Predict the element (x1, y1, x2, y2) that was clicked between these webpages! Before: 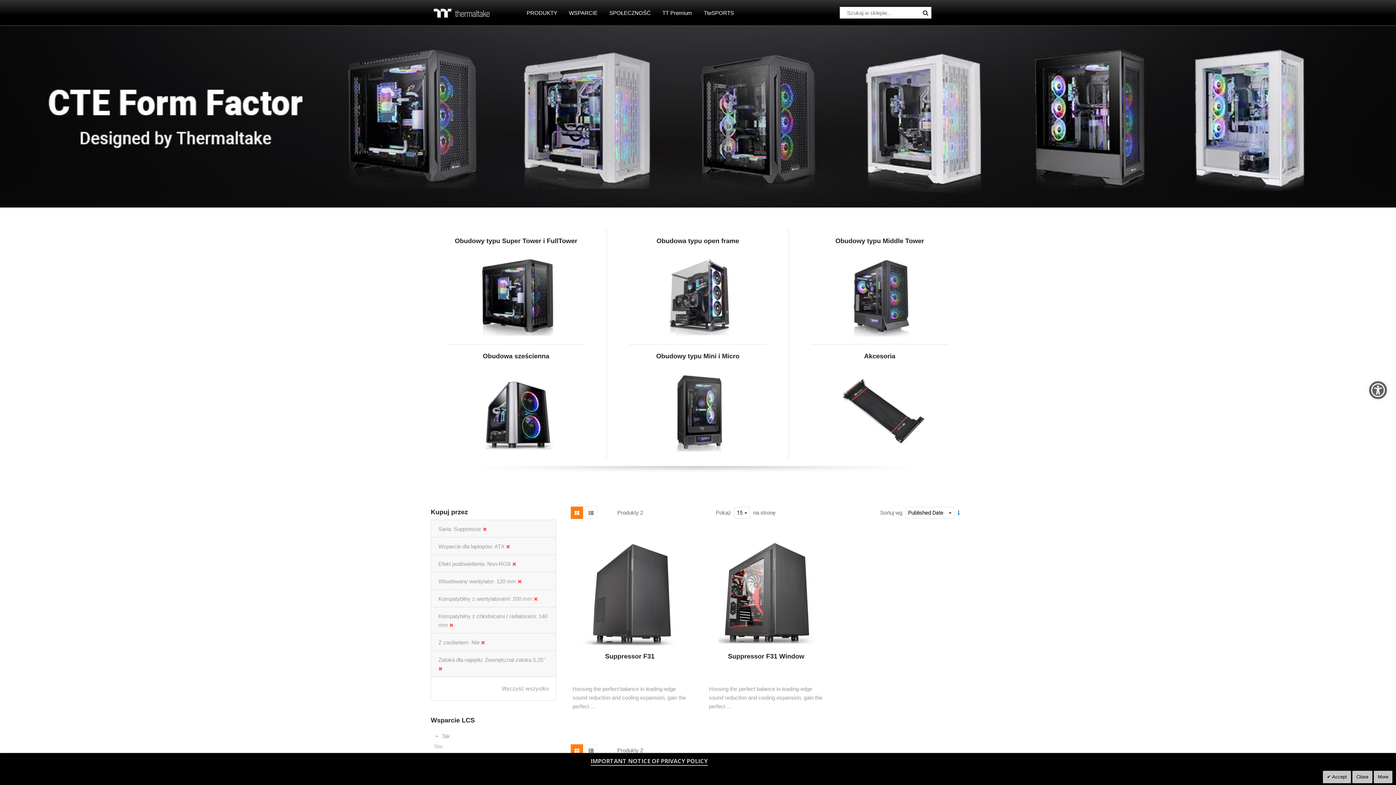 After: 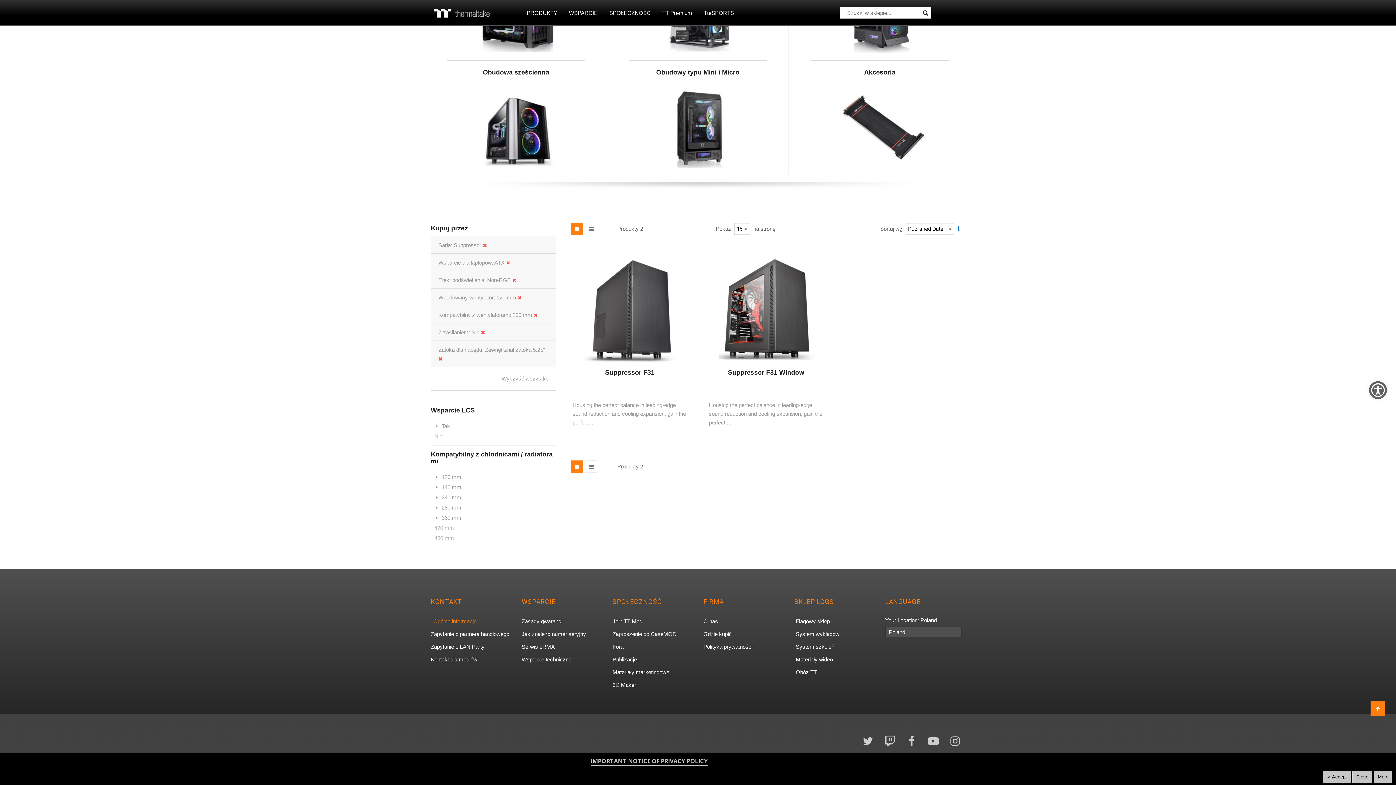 Action: bbox: (449, 622, 453, 628)